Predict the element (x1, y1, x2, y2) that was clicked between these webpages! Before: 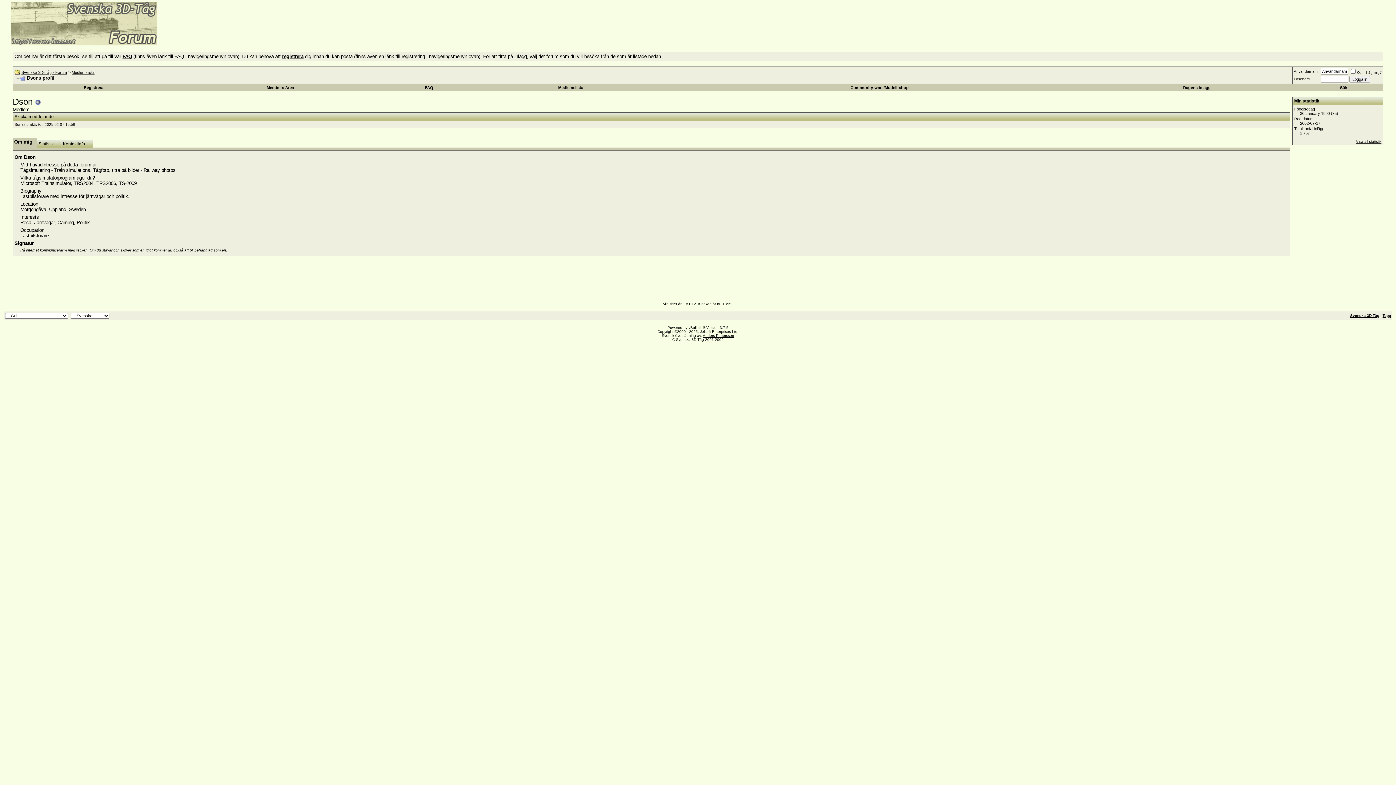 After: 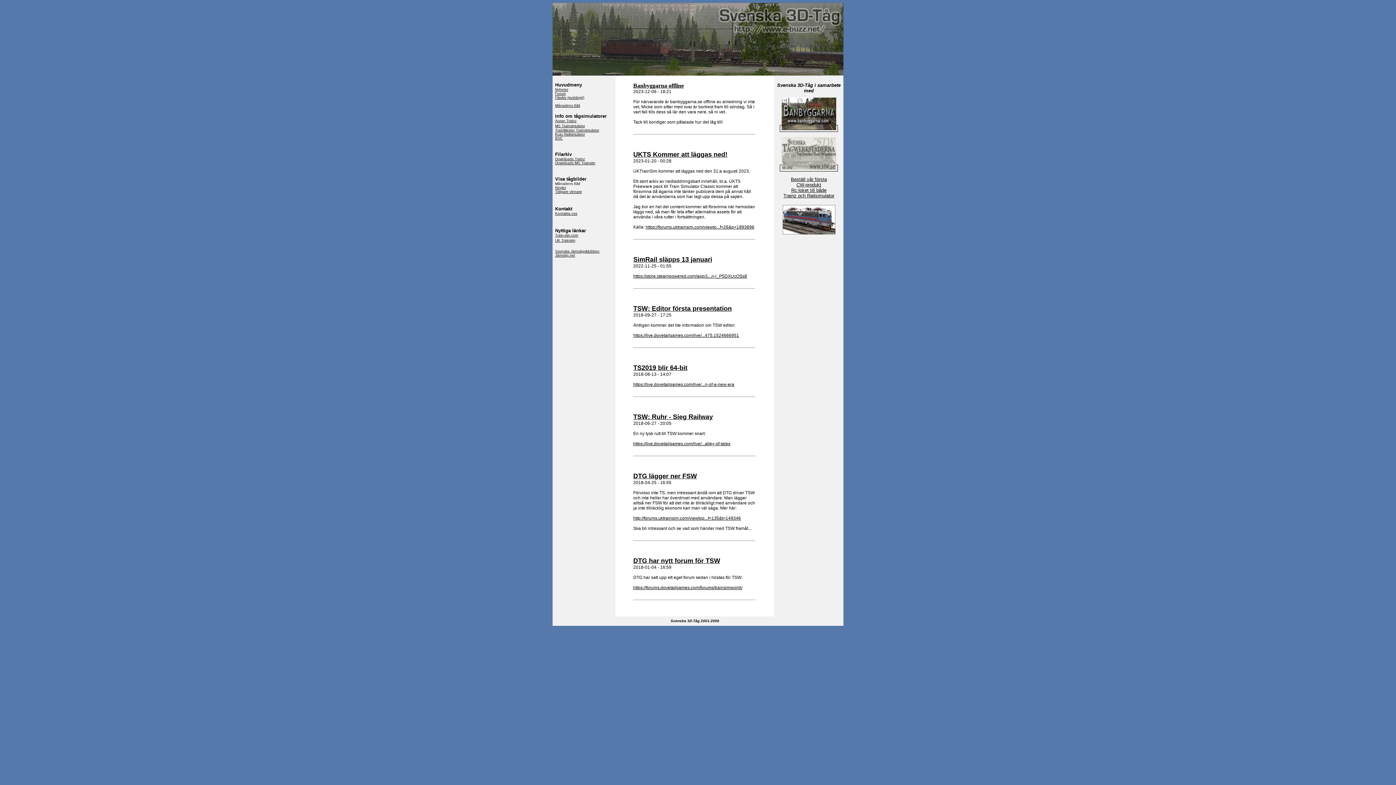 Action: bbox: (1350, 313, 1379, 317) label: Svenska 3D-Tåg